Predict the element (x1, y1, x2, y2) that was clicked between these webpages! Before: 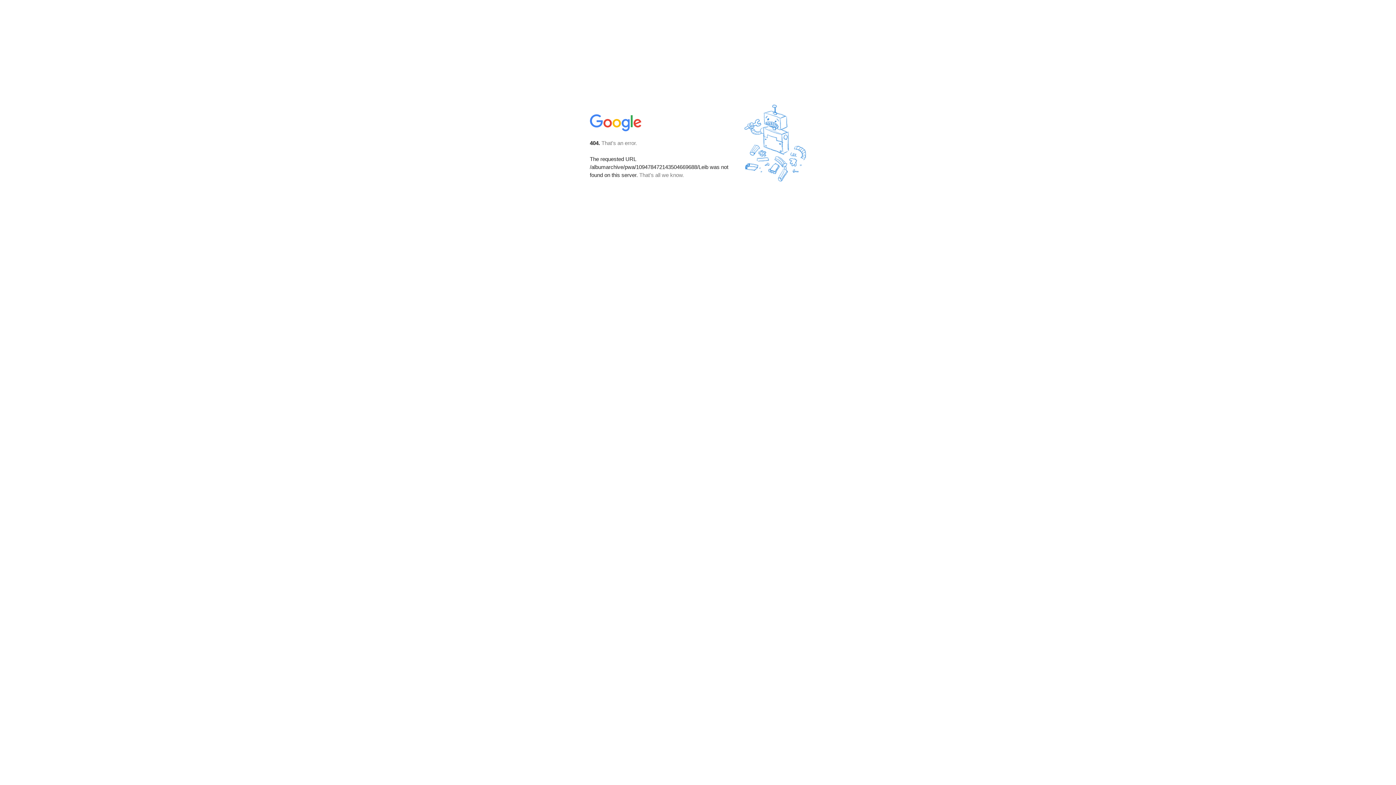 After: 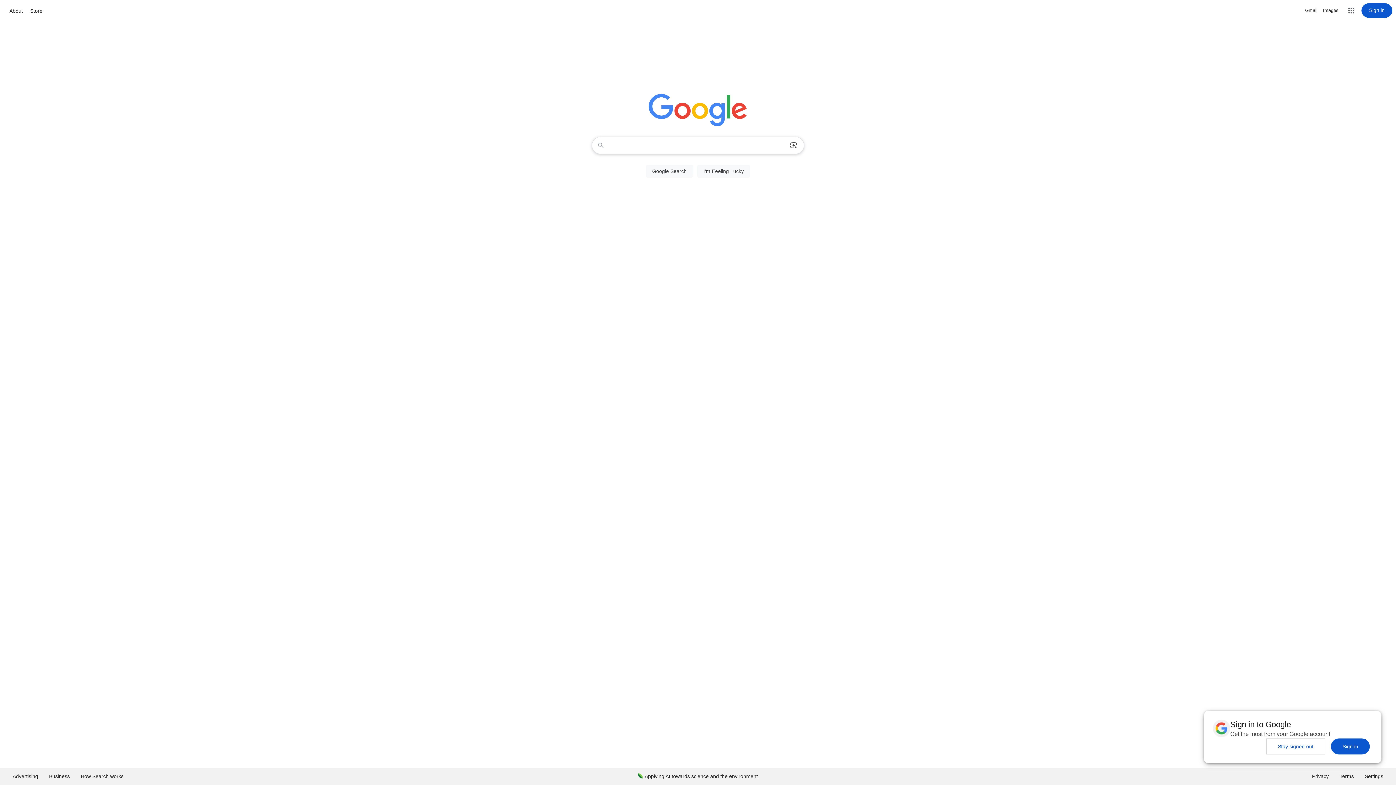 Action: bbox: (590, 127, 642, 134)